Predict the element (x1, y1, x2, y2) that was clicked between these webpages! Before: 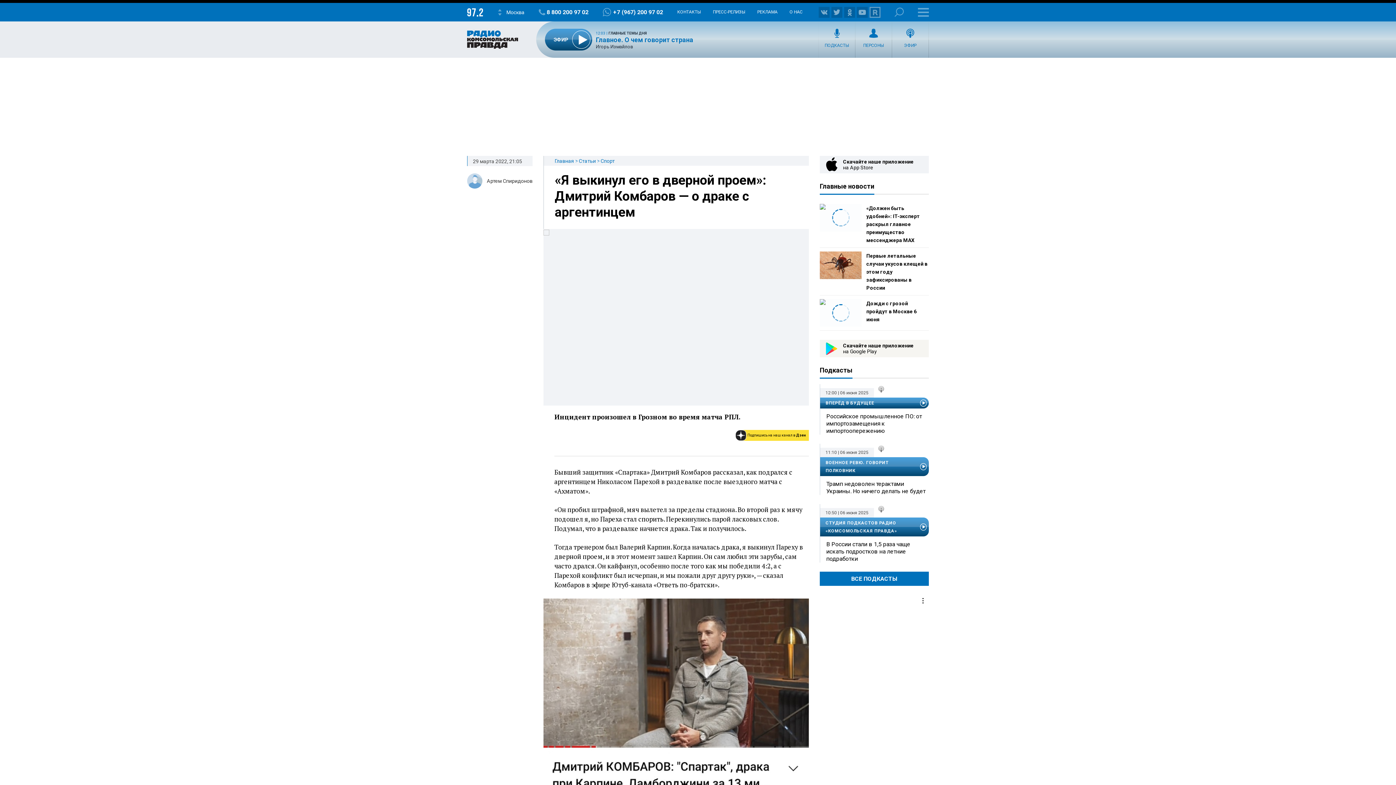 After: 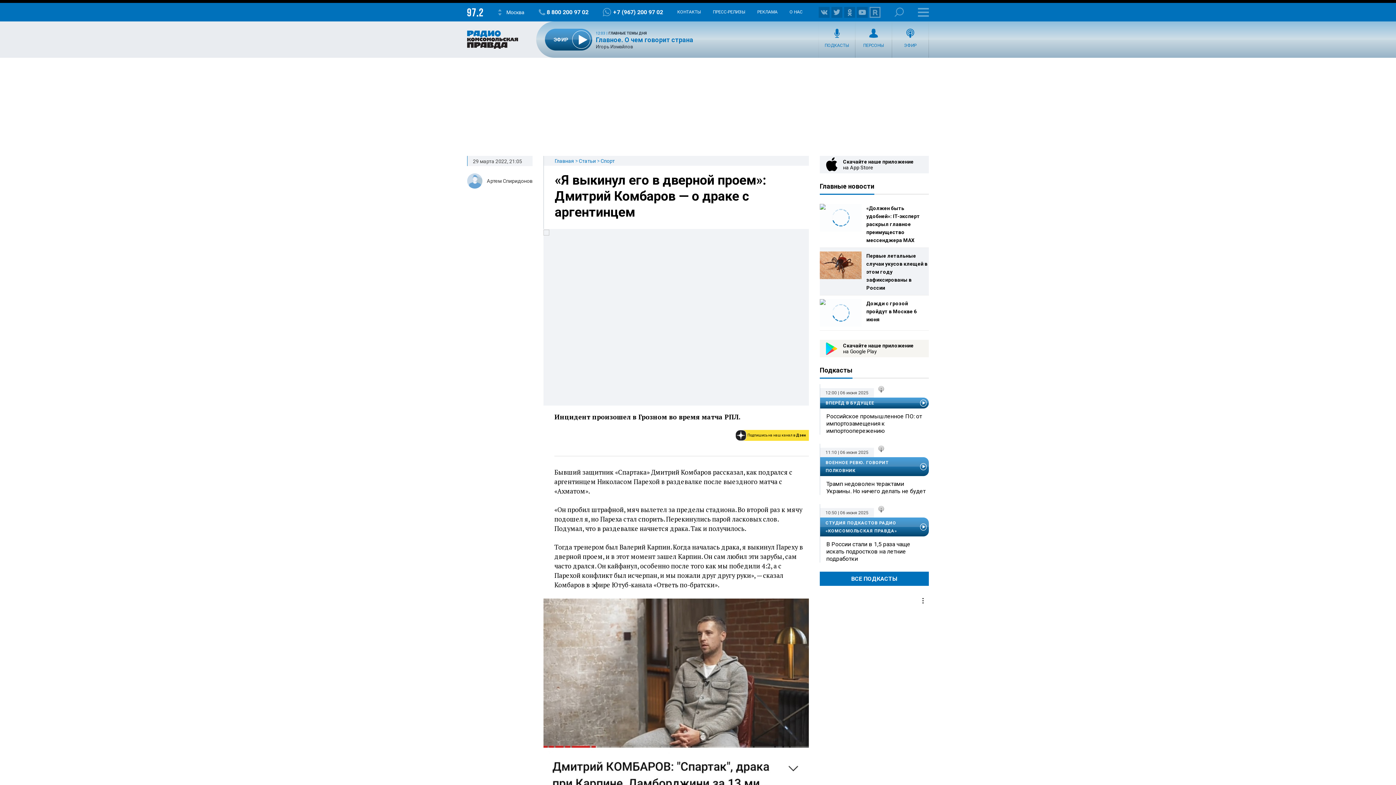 Action: bbox: (820, 251, 861, 279)